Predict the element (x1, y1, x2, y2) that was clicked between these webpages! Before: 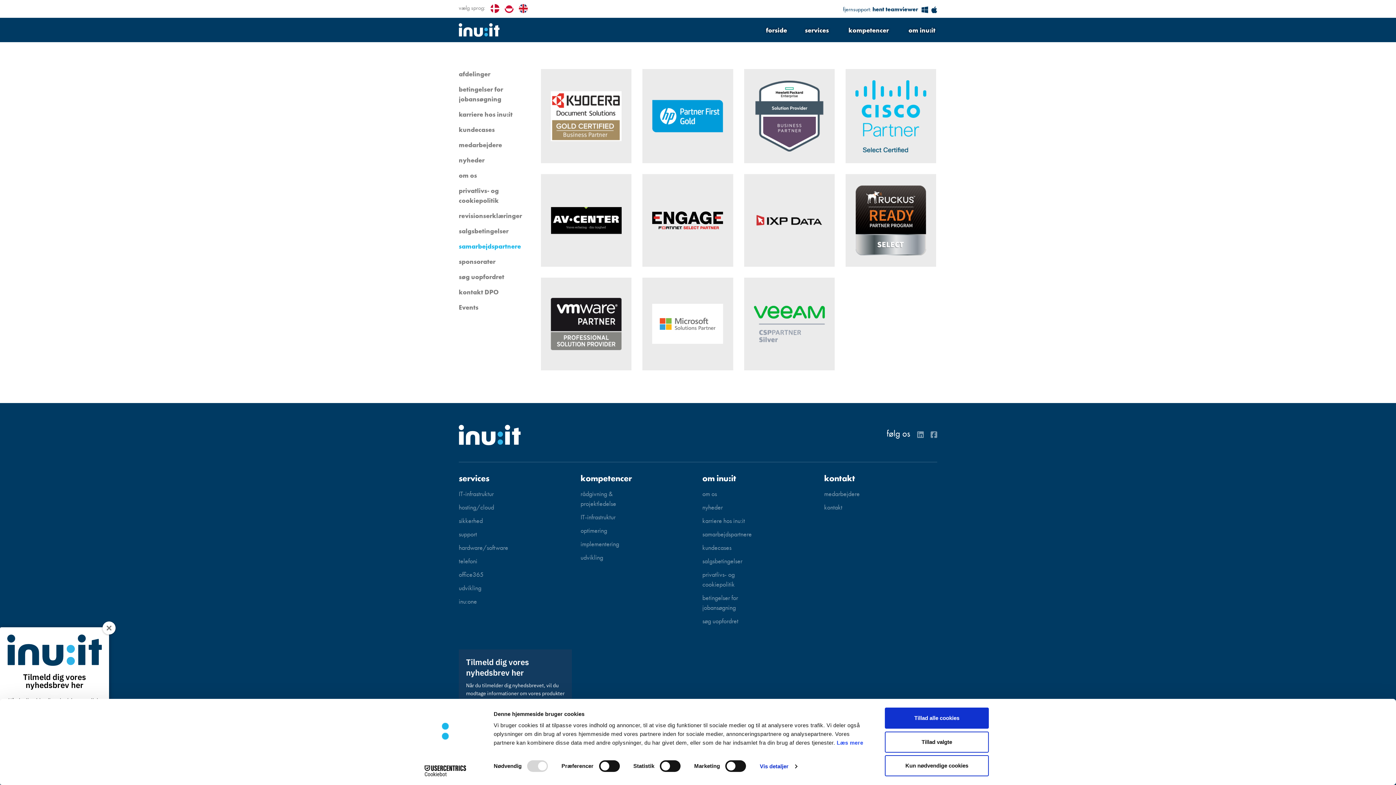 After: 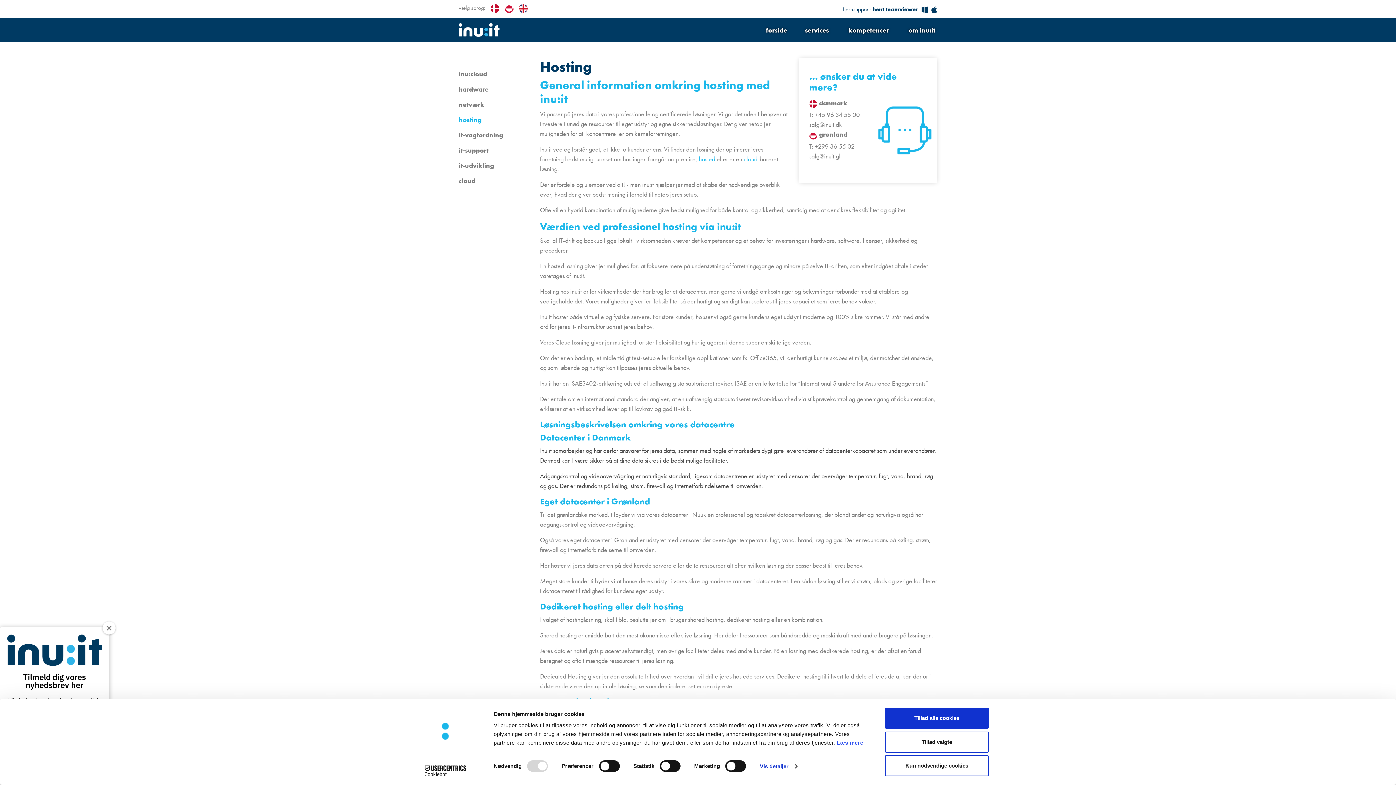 Action: label: hosting/cloud bbox: (458, 503, 494, 511)